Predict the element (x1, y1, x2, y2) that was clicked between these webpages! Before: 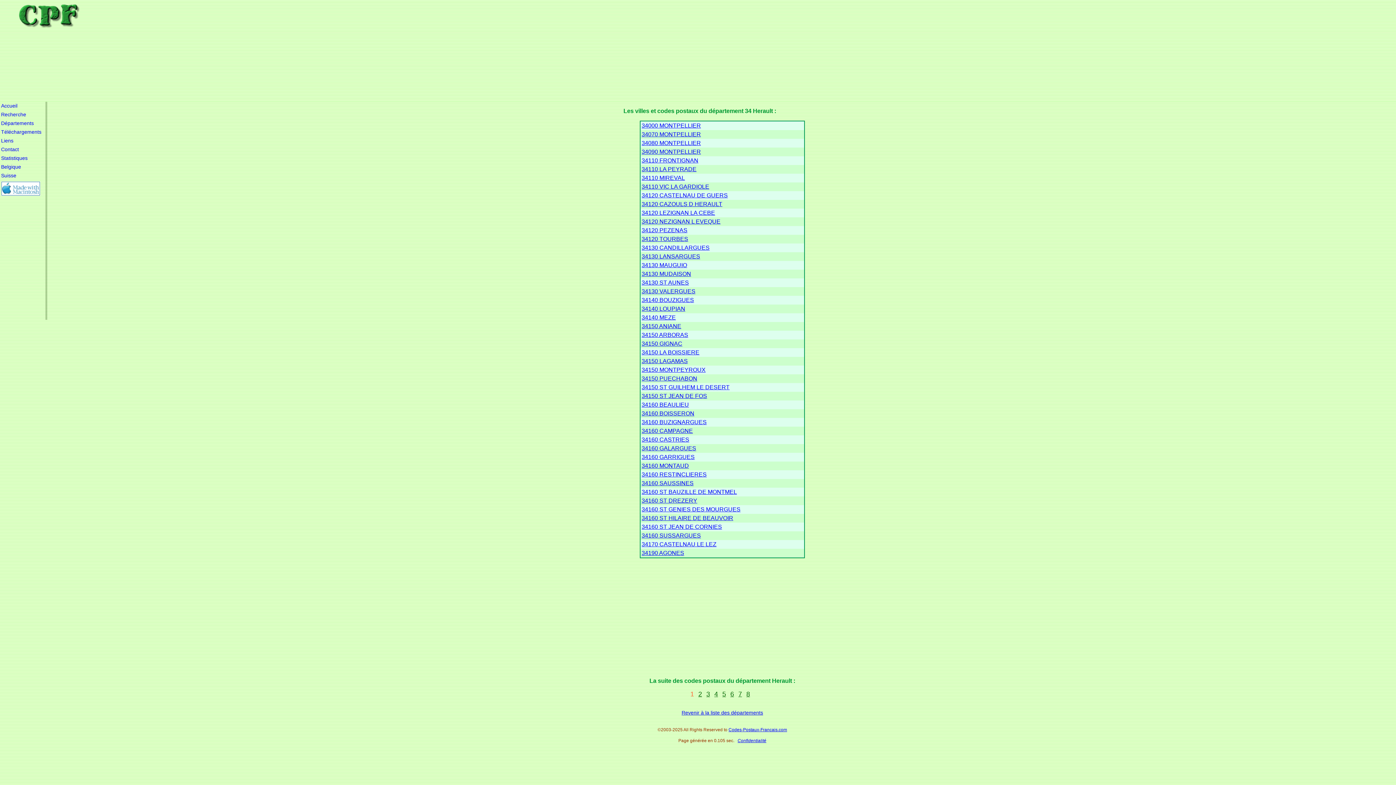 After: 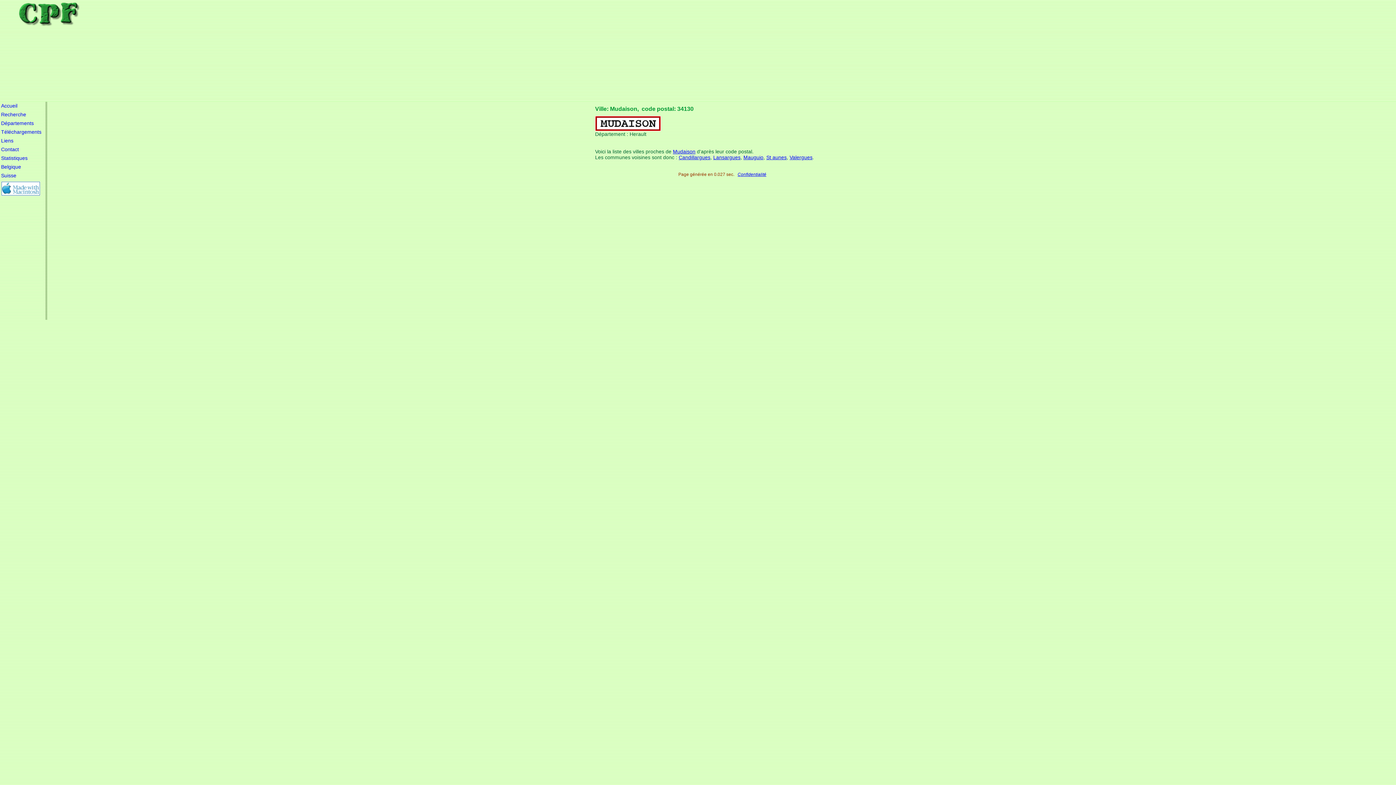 Action: label: 34130 MUDAISON bbox: (641, 270, 691, 277)